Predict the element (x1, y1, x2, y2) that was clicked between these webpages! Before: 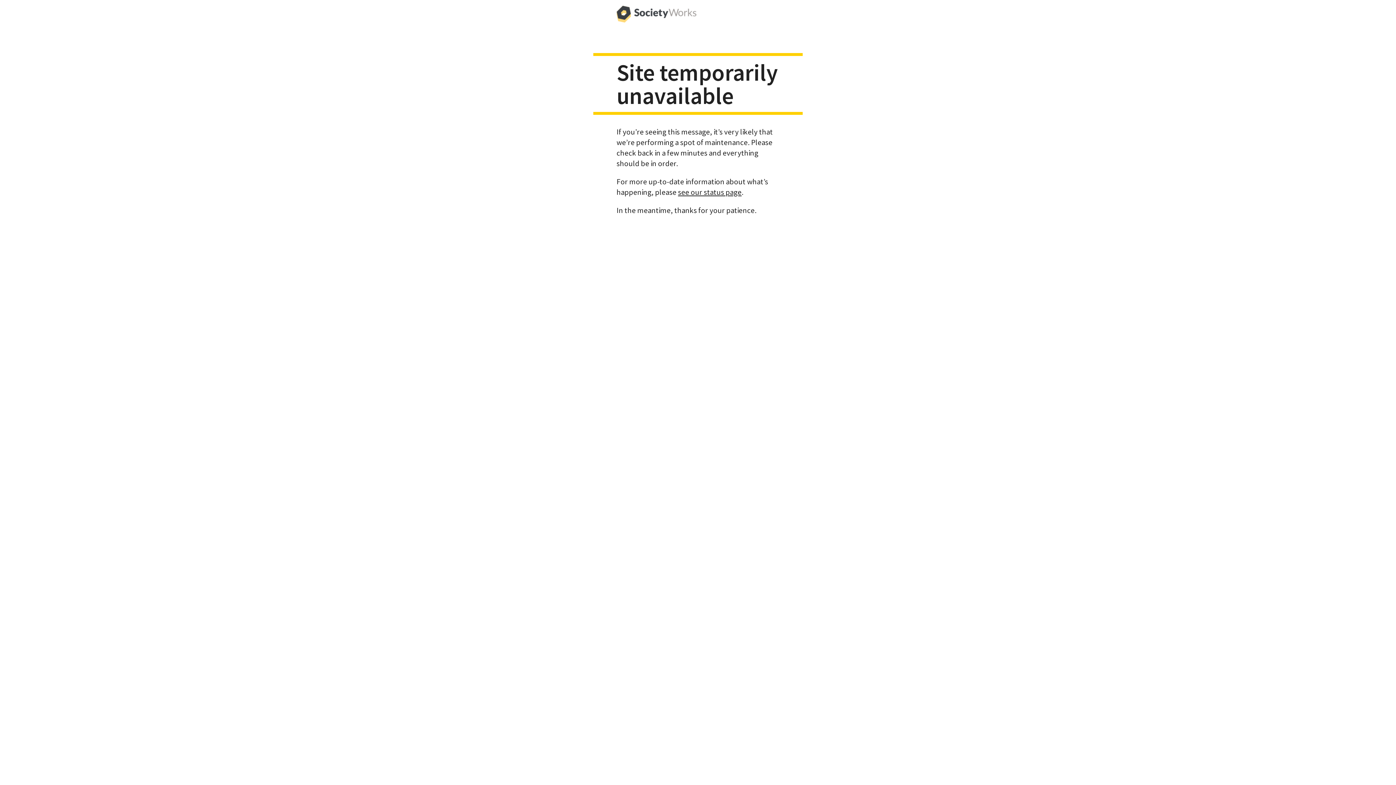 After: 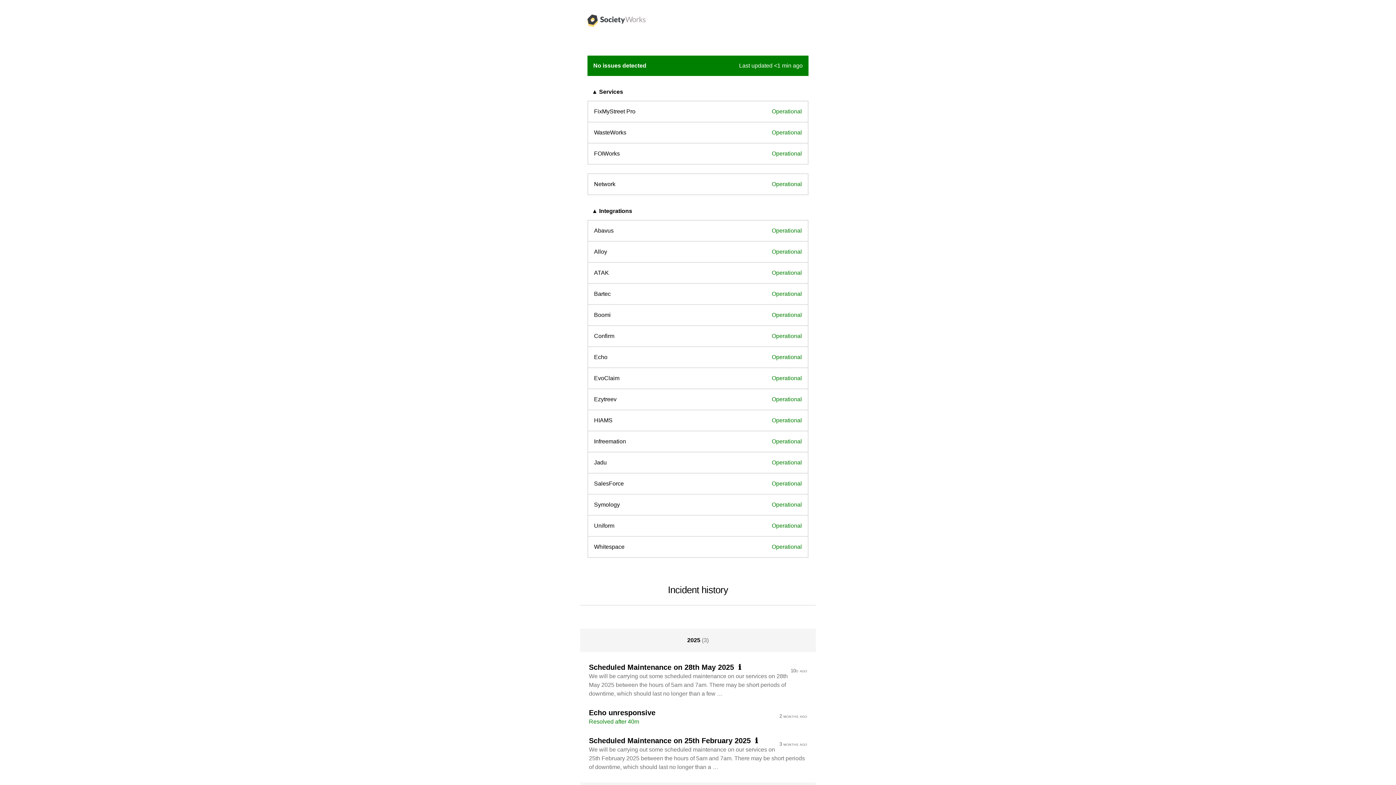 Action: label: see our status page bbox: (678, 187, 741, 196)